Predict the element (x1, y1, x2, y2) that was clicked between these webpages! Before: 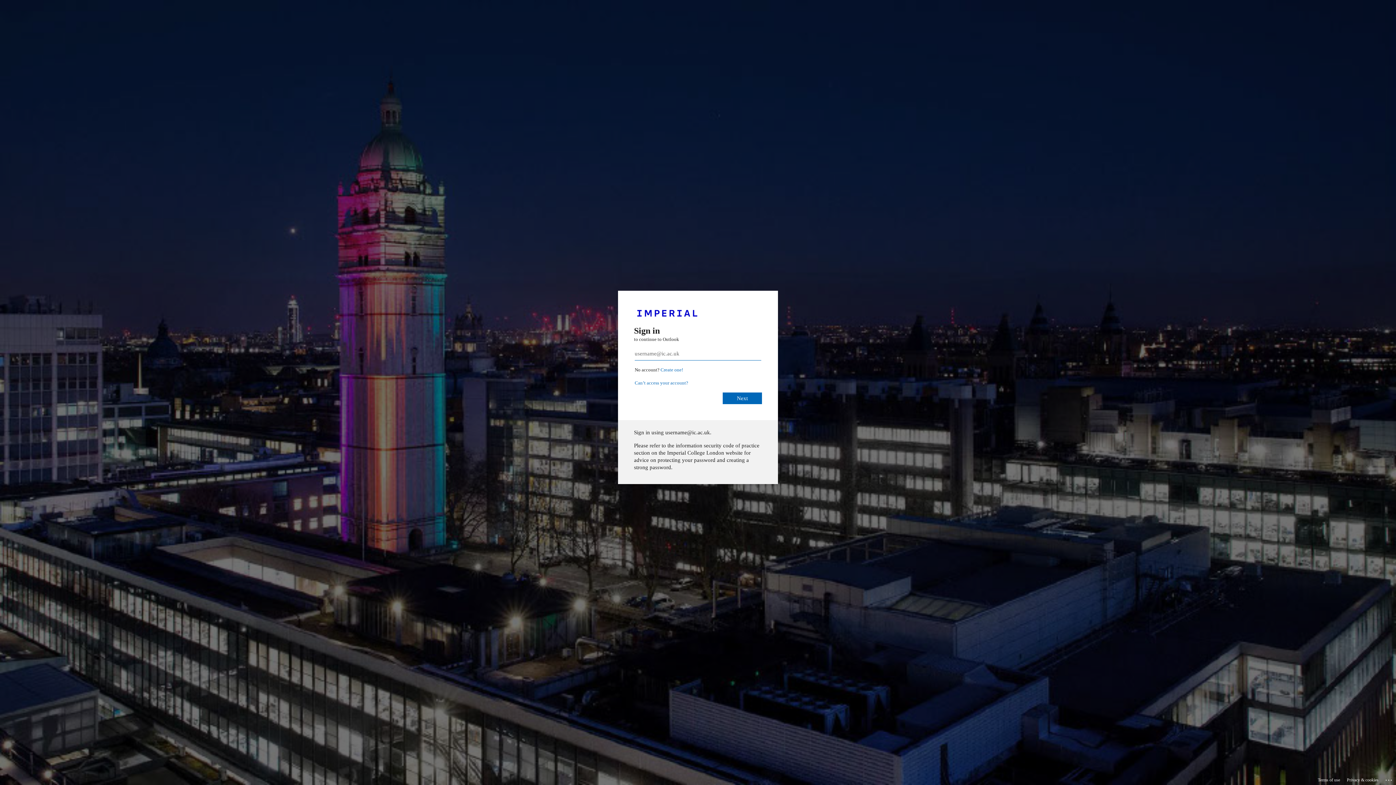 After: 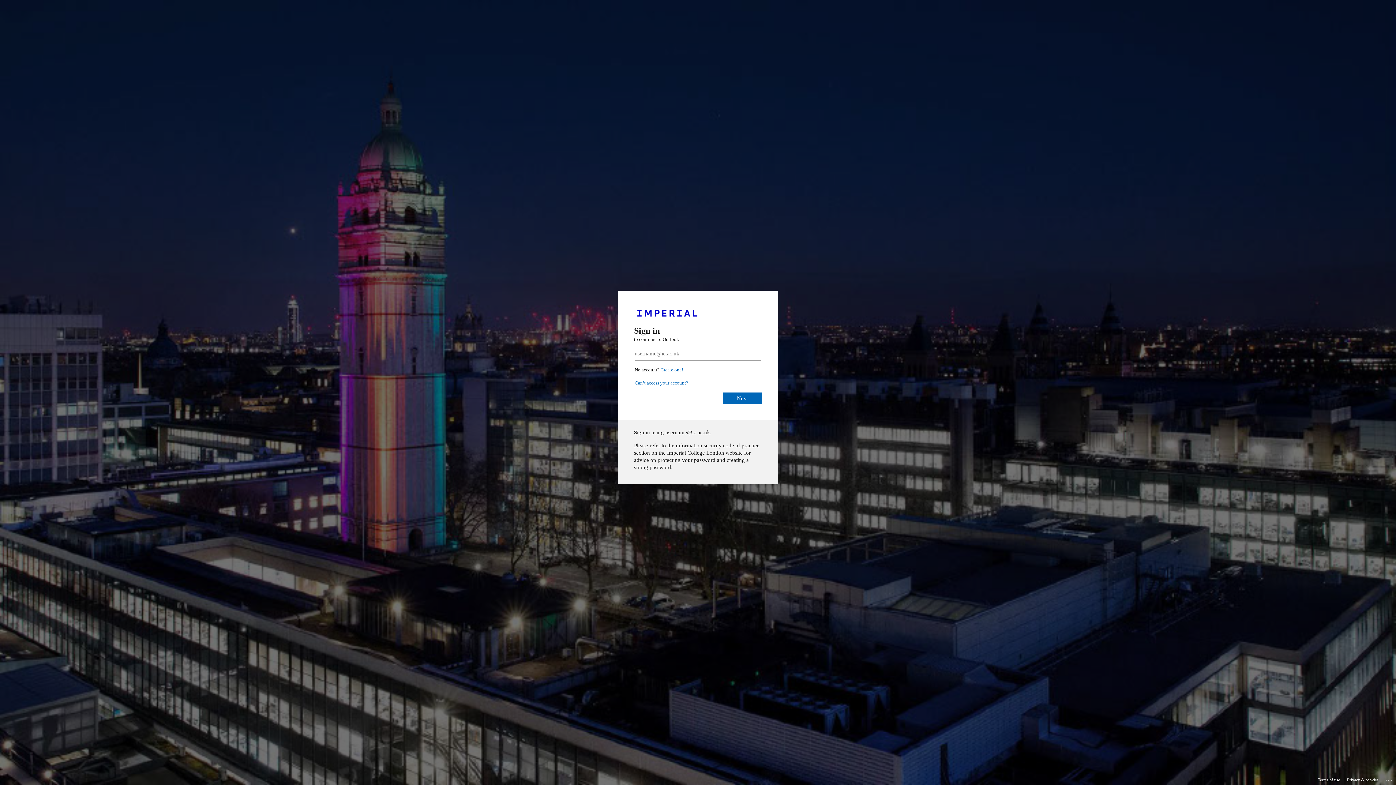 Action: bbox: (1318, 775, 1340, 785) label: Terms of use